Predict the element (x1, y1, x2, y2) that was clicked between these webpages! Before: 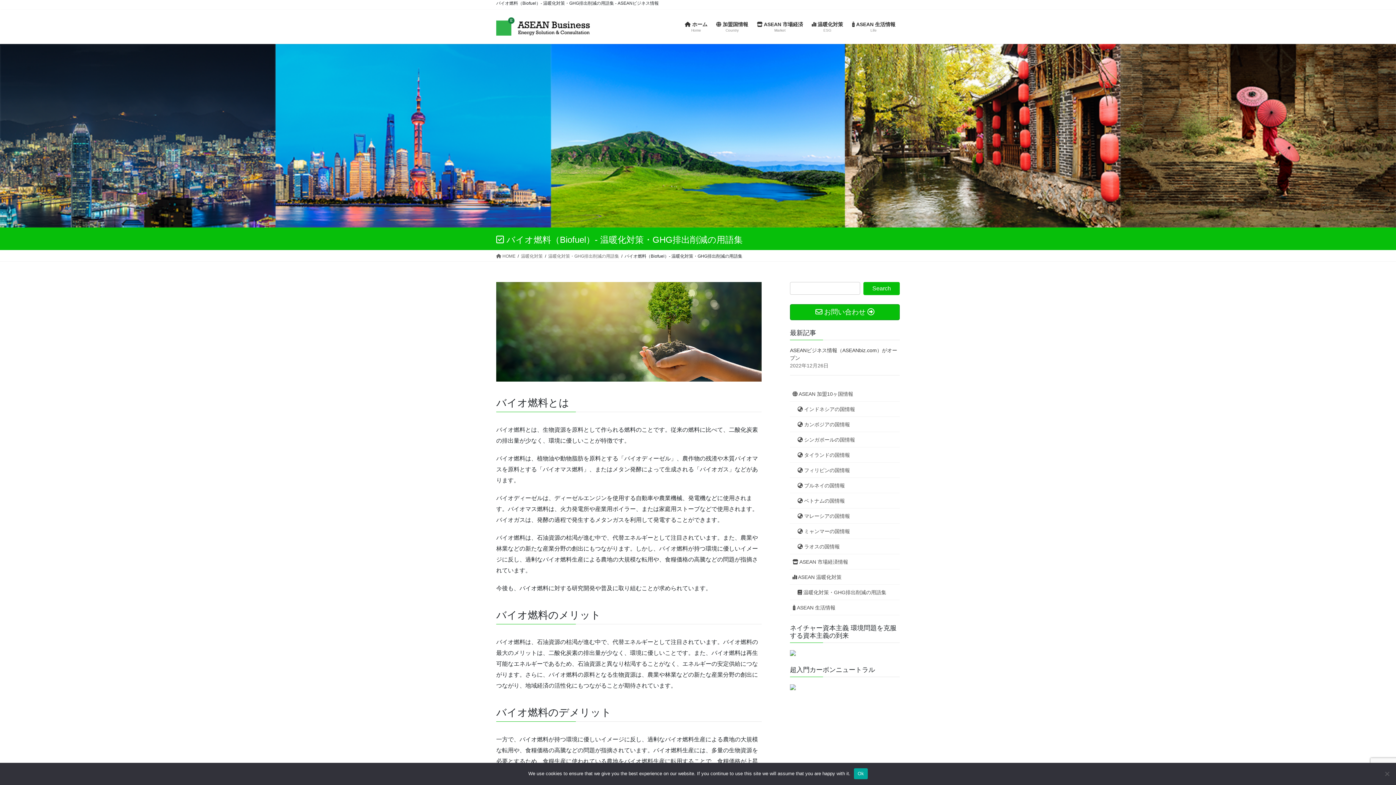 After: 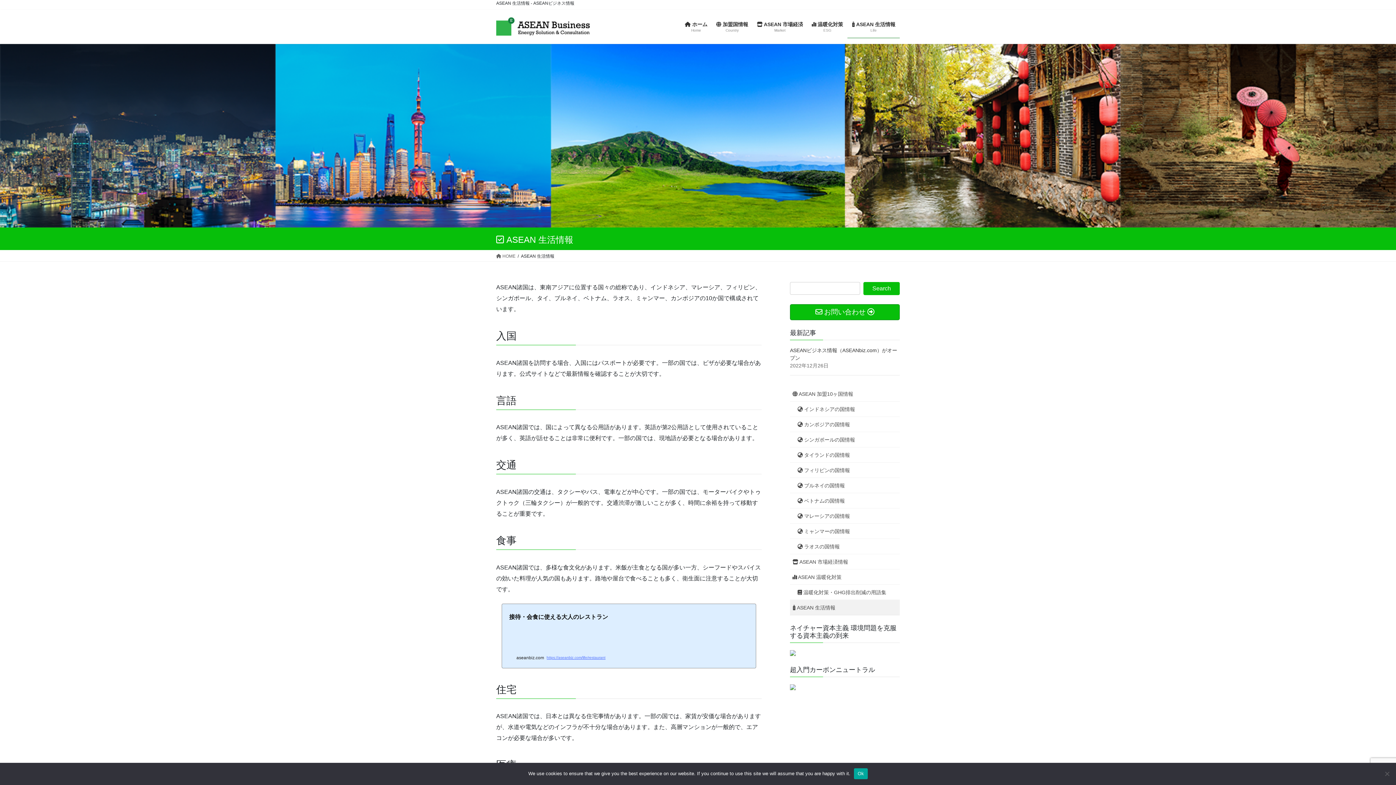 Action: bbox: (847, 16, 900, 38) label:  ASEAN 生活情報
Life